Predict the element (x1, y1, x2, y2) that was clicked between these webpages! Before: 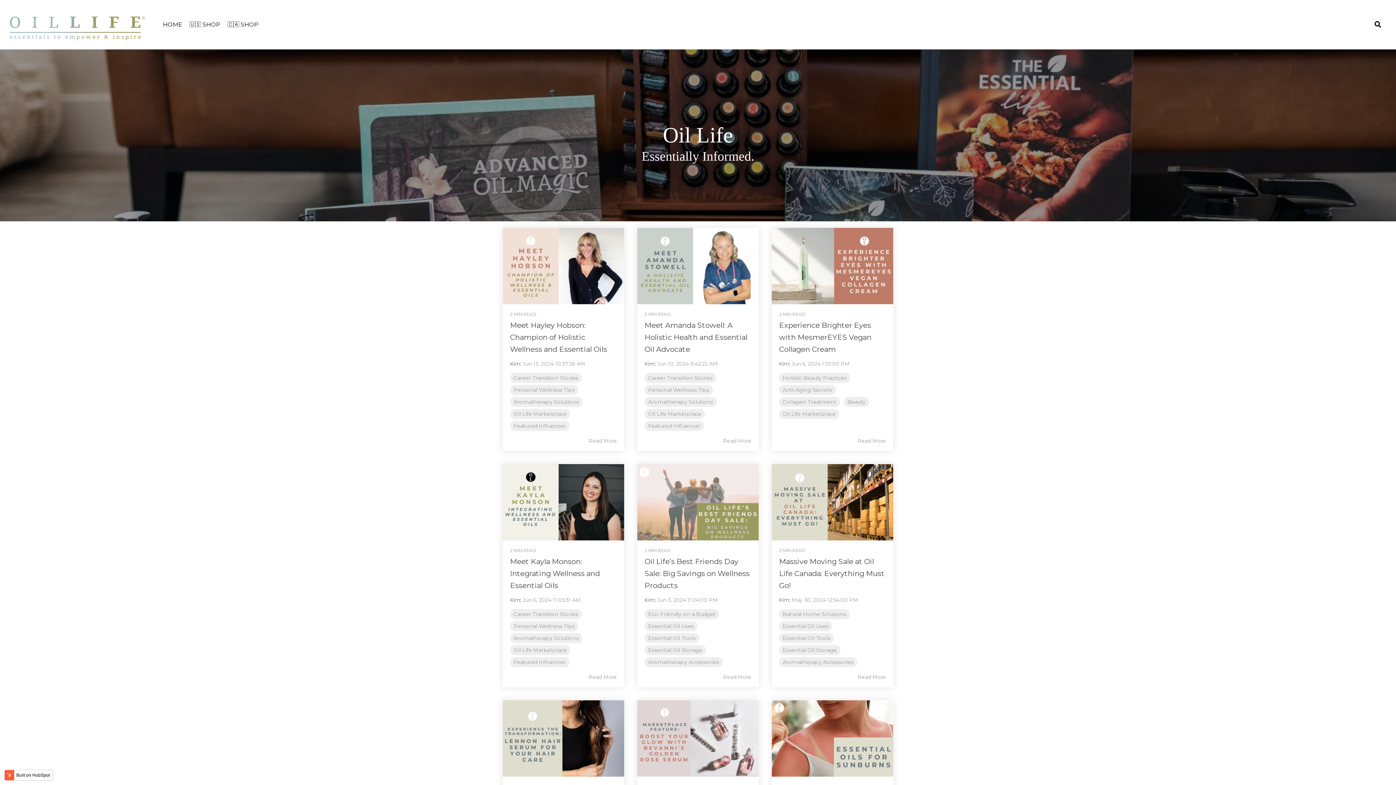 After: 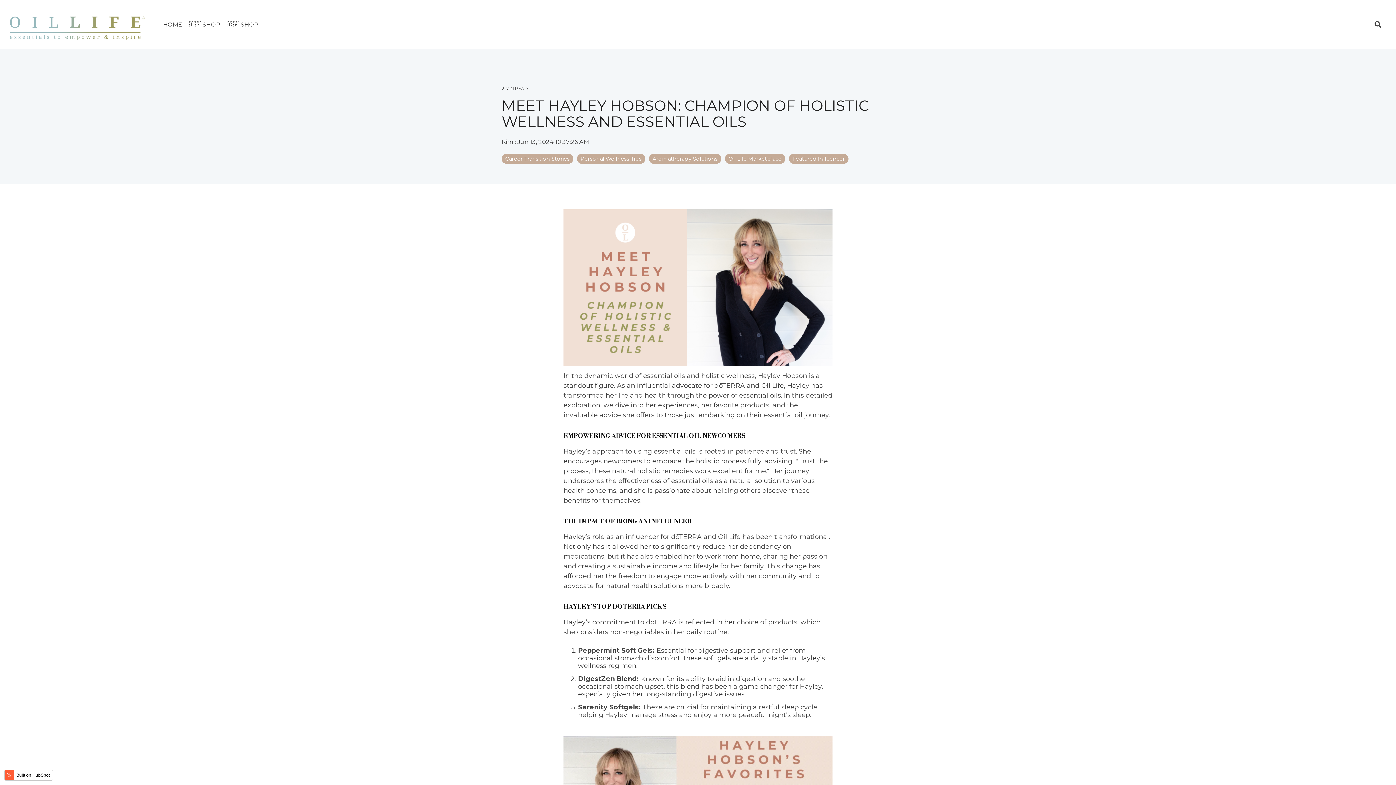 Action: label: Meet Hayley Hobson: Champion of Holistic Wellness and Essential Oils bbox: (510, 321, 607, 353)